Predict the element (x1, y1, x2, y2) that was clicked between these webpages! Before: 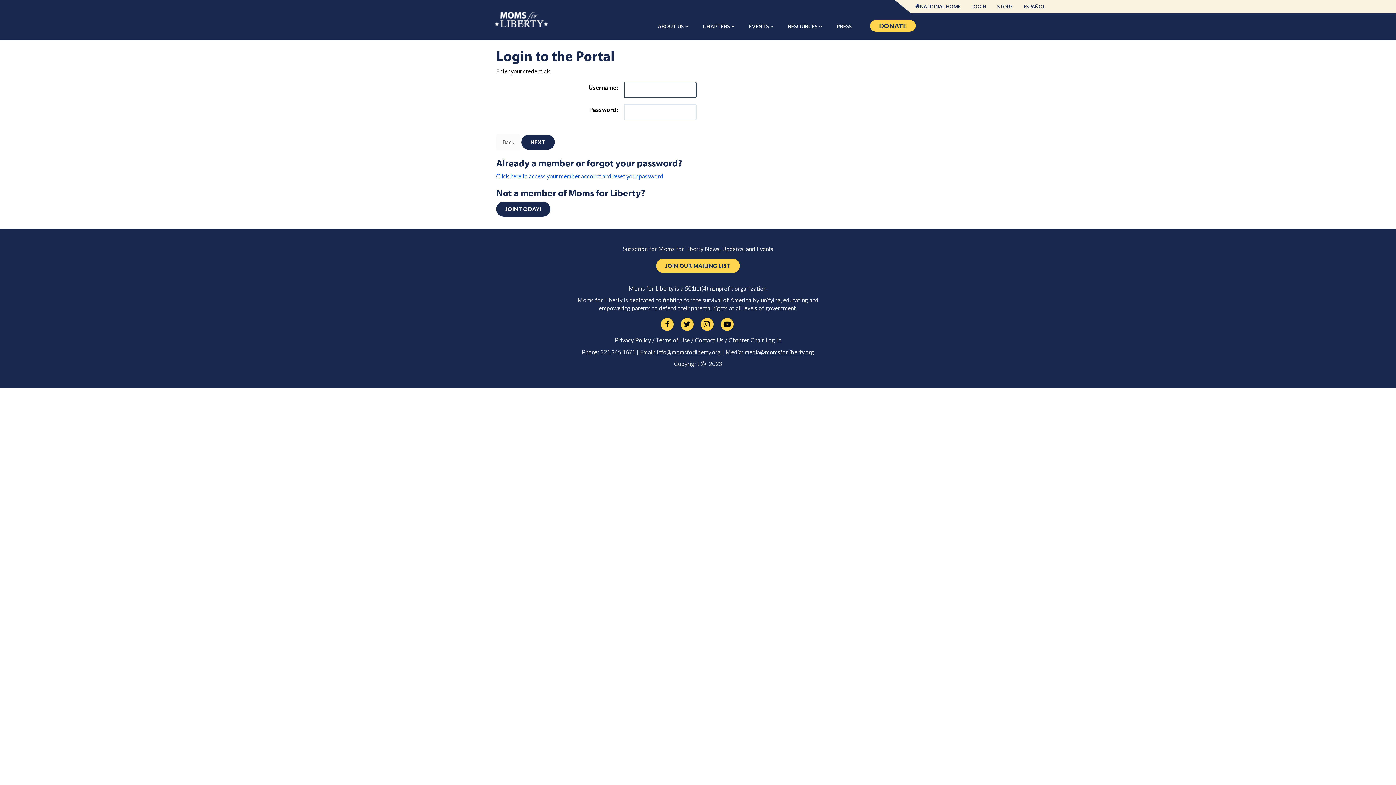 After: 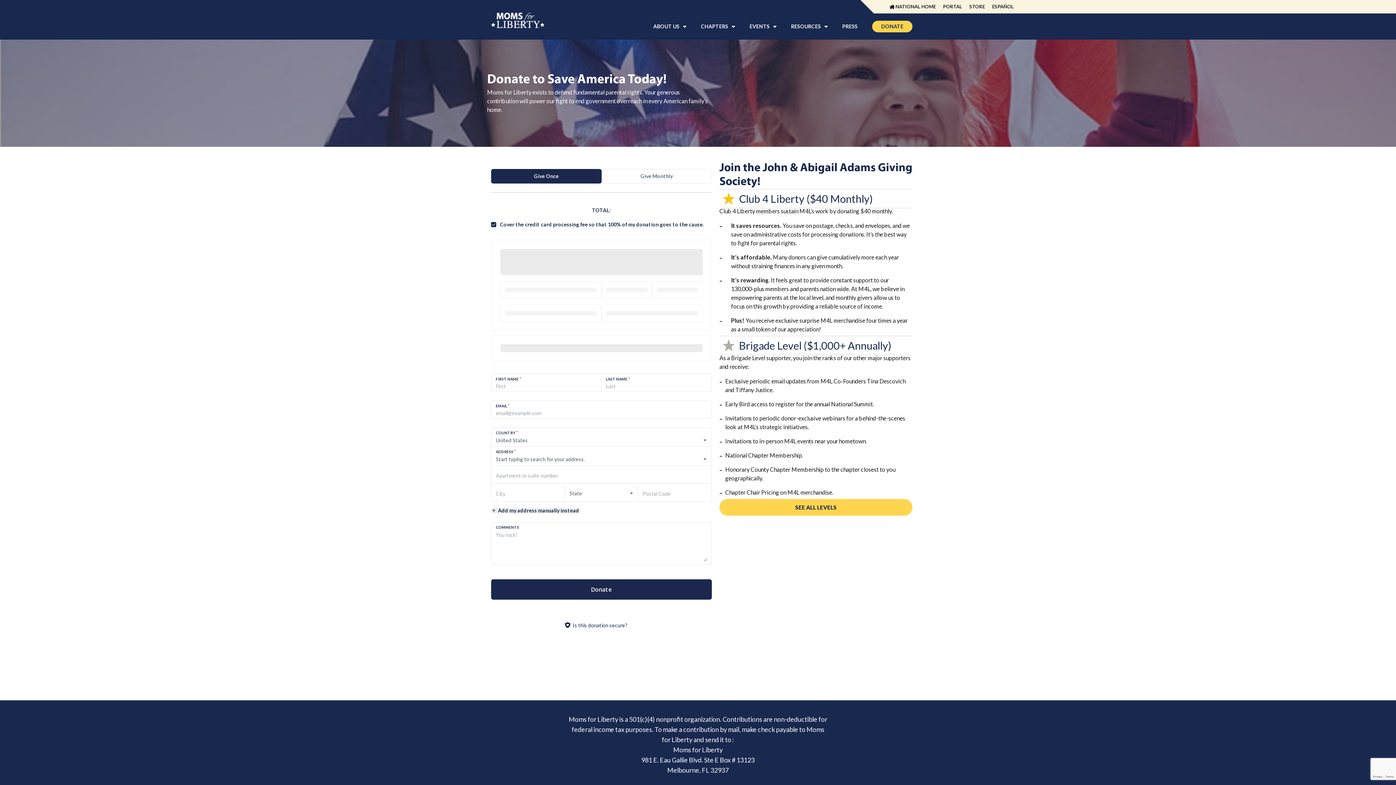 Action: label: DONATE bbox: (879, 21, 907, 29)